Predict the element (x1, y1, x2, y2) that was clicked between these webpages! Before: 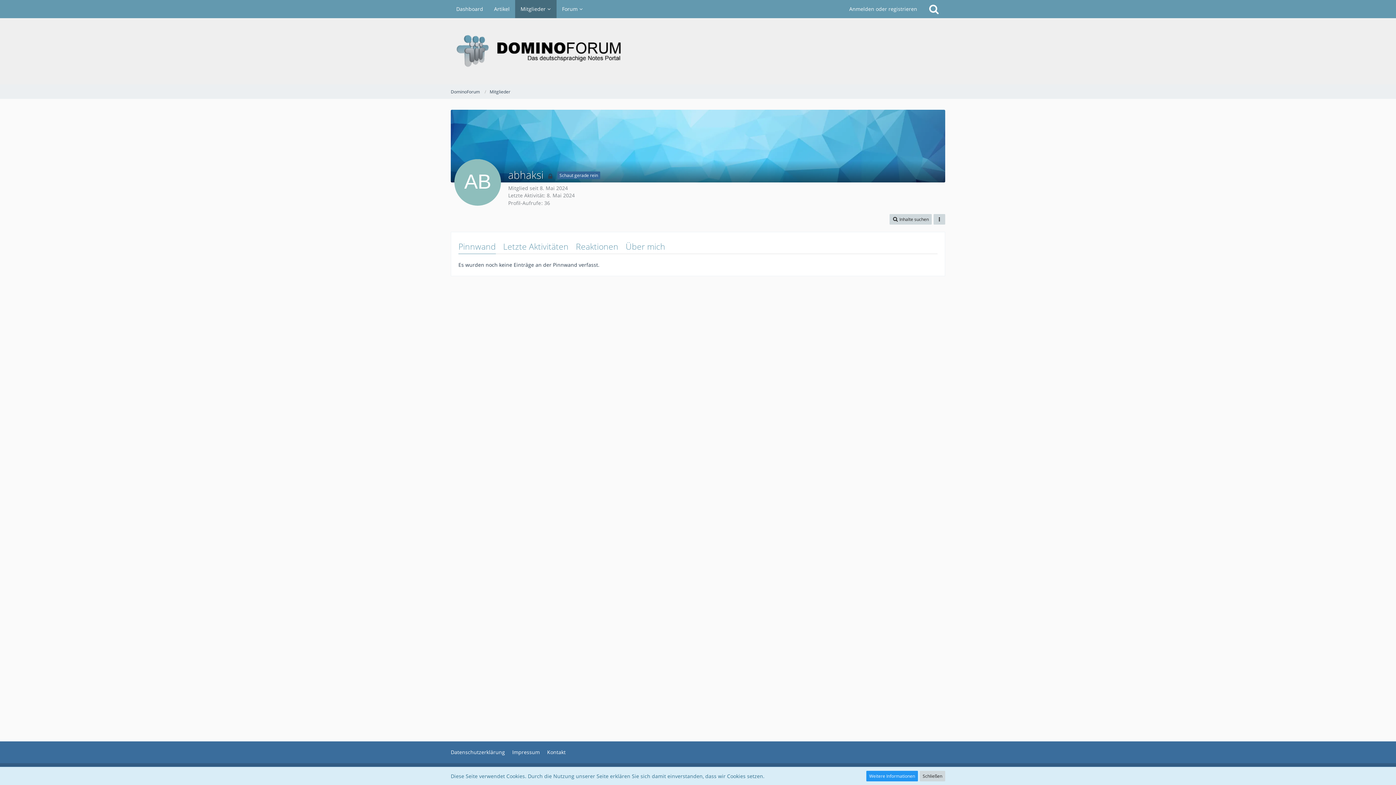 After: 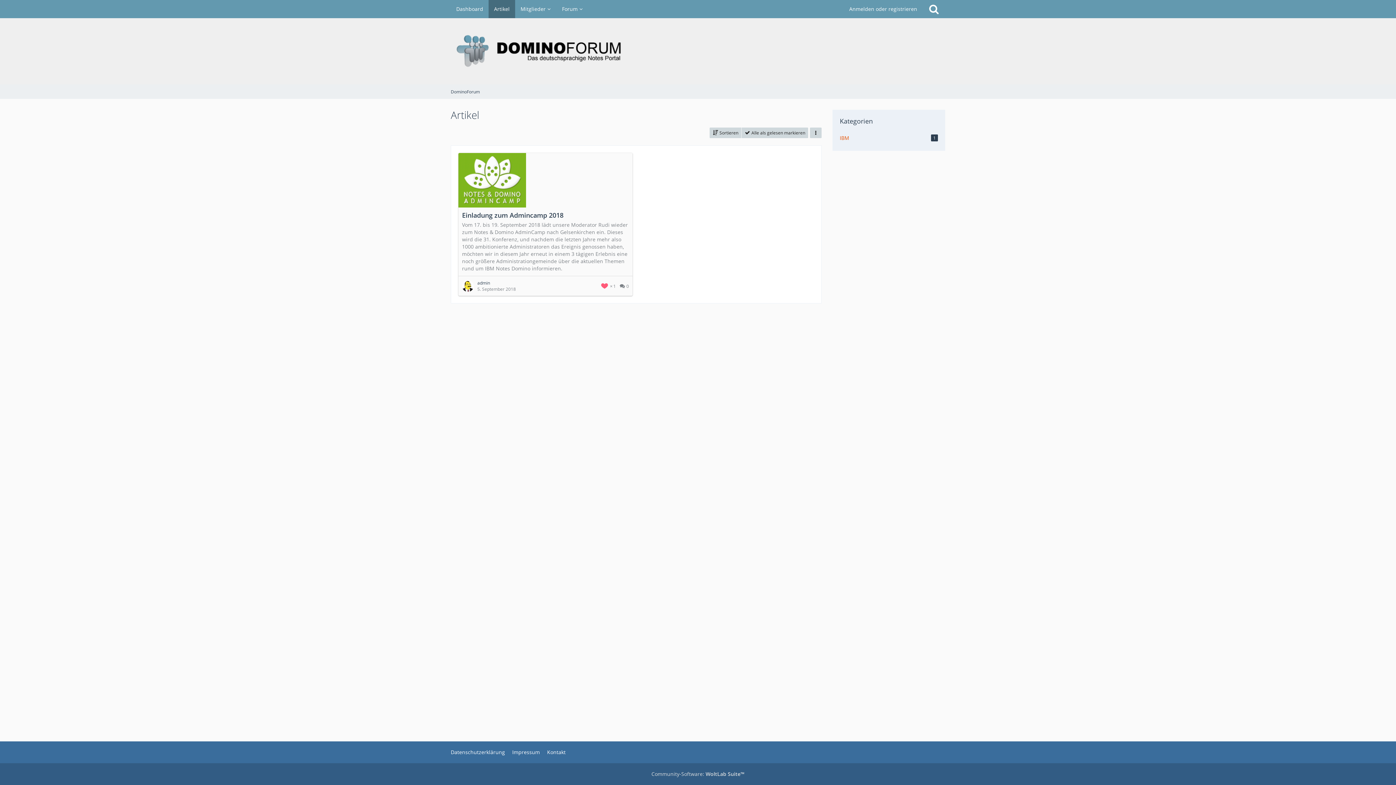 Action: bbox: (488, 0, 515, 18) label: Artikel